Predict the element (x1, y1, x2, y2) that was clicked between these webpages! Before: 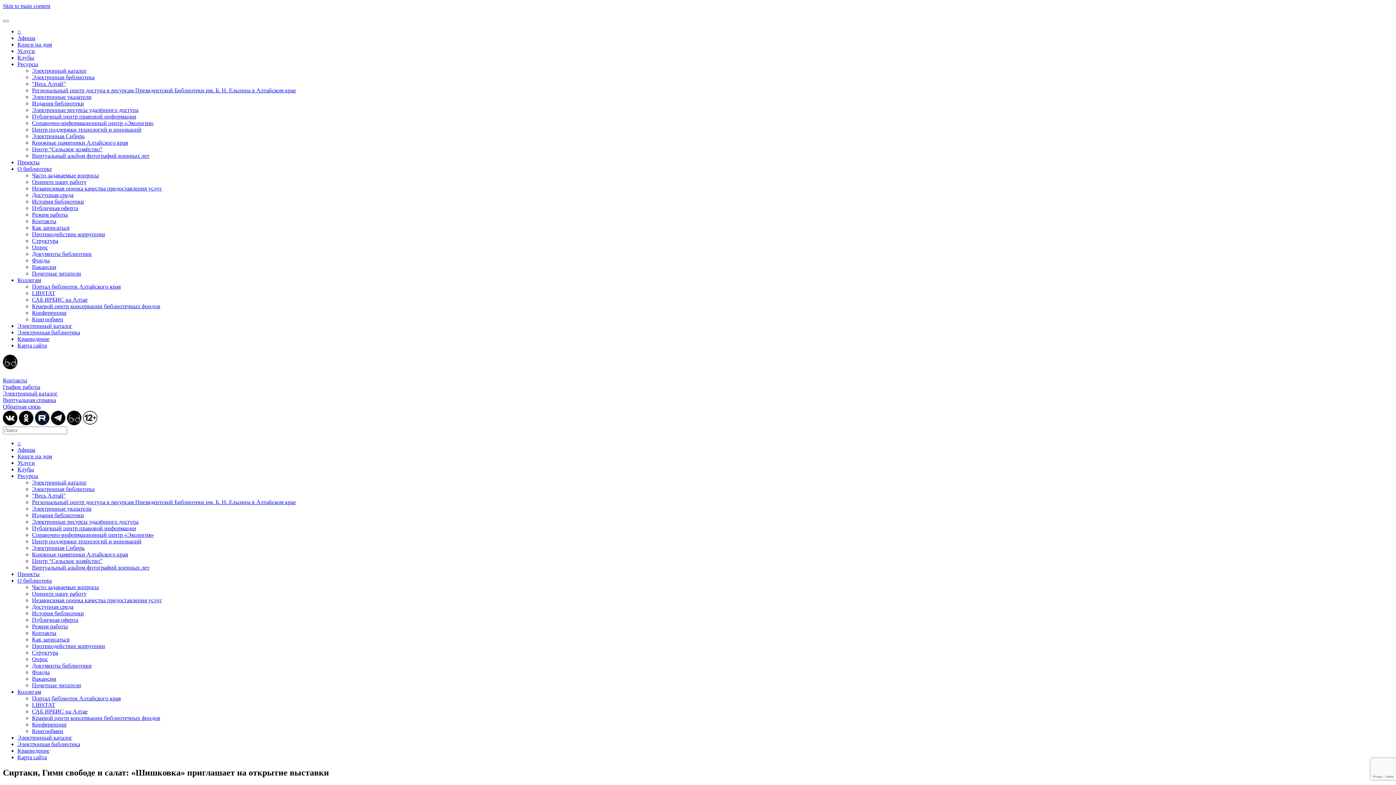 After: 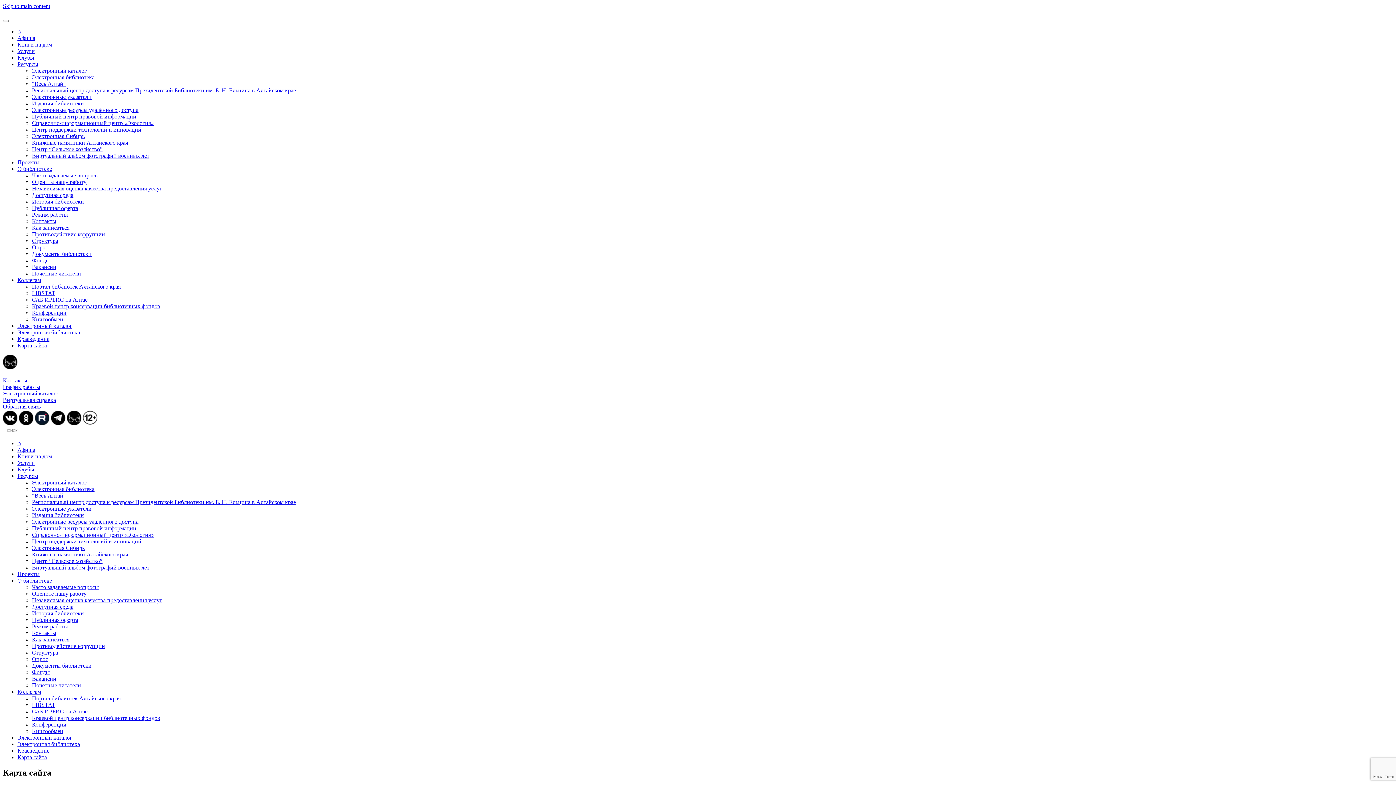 Action: label: Карта сайта bbox: (17, 342, 46, 348)